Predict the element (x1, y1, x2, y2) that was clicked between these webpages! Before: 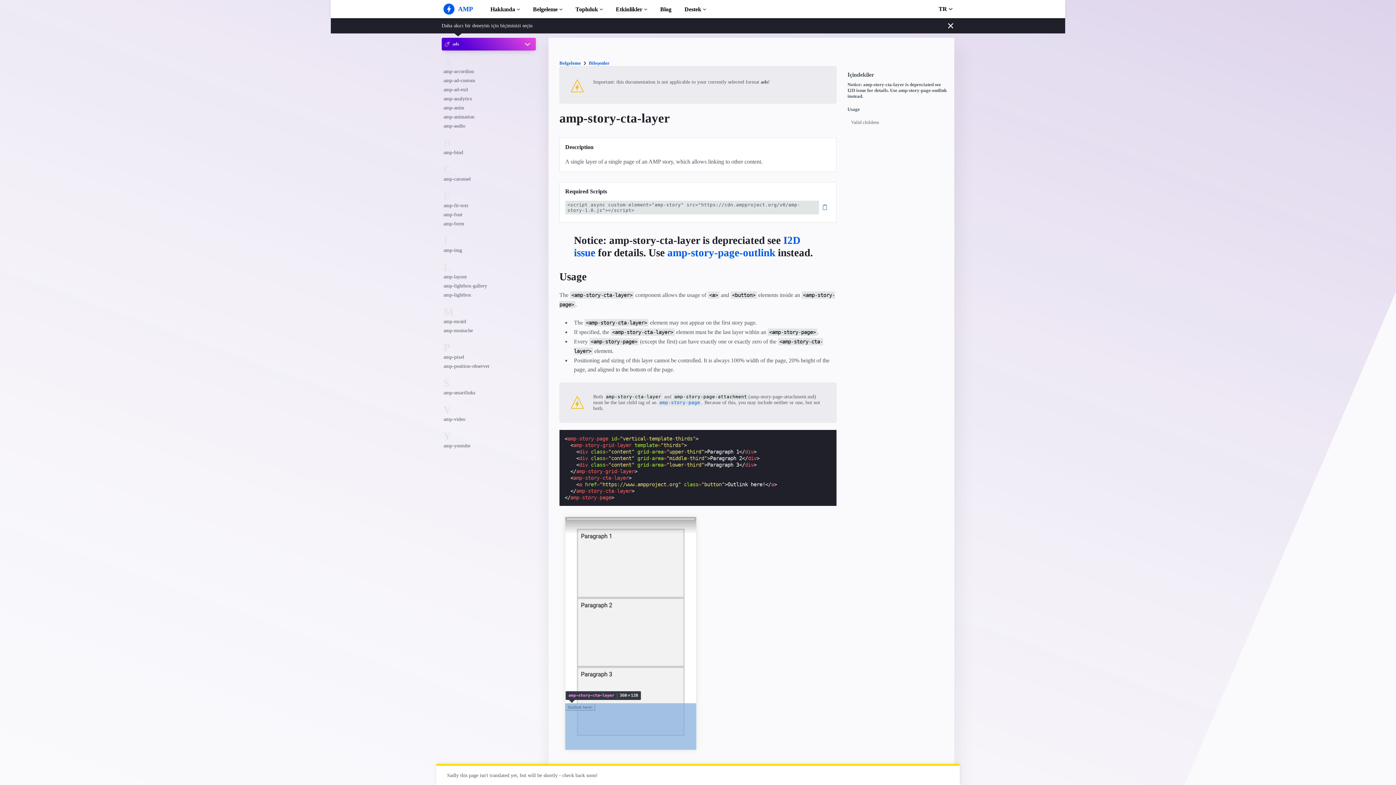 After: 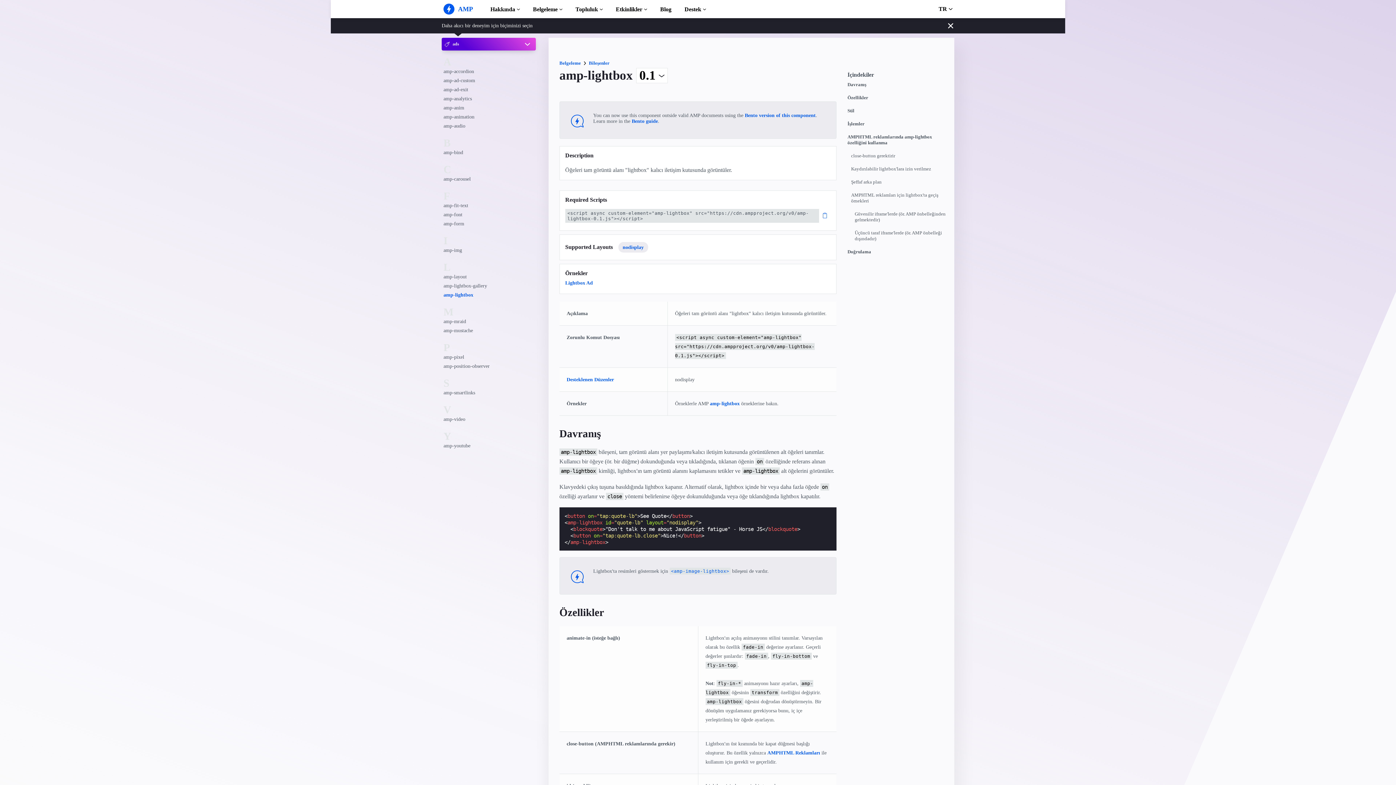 Action: bbox: (443, 290, 498, 299) label: amp-lightbox